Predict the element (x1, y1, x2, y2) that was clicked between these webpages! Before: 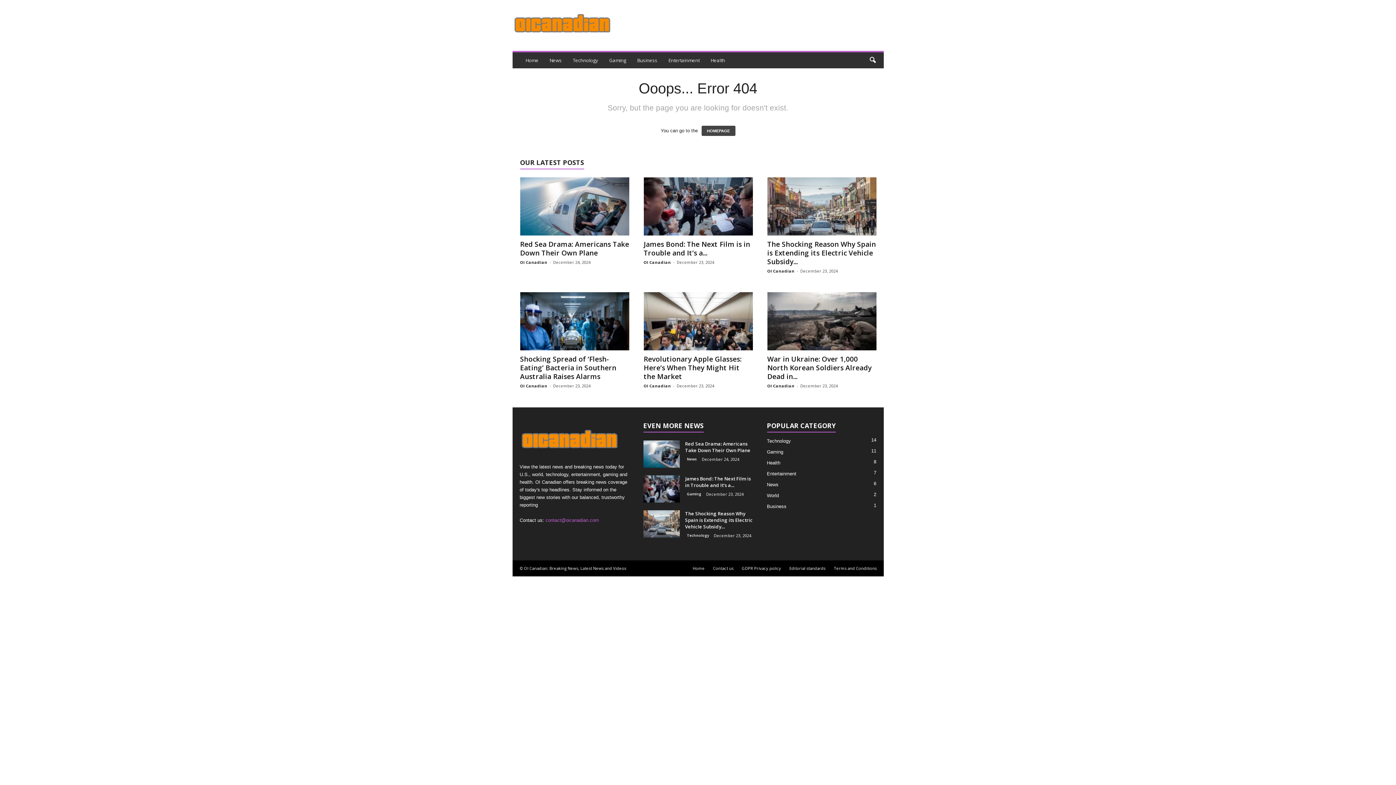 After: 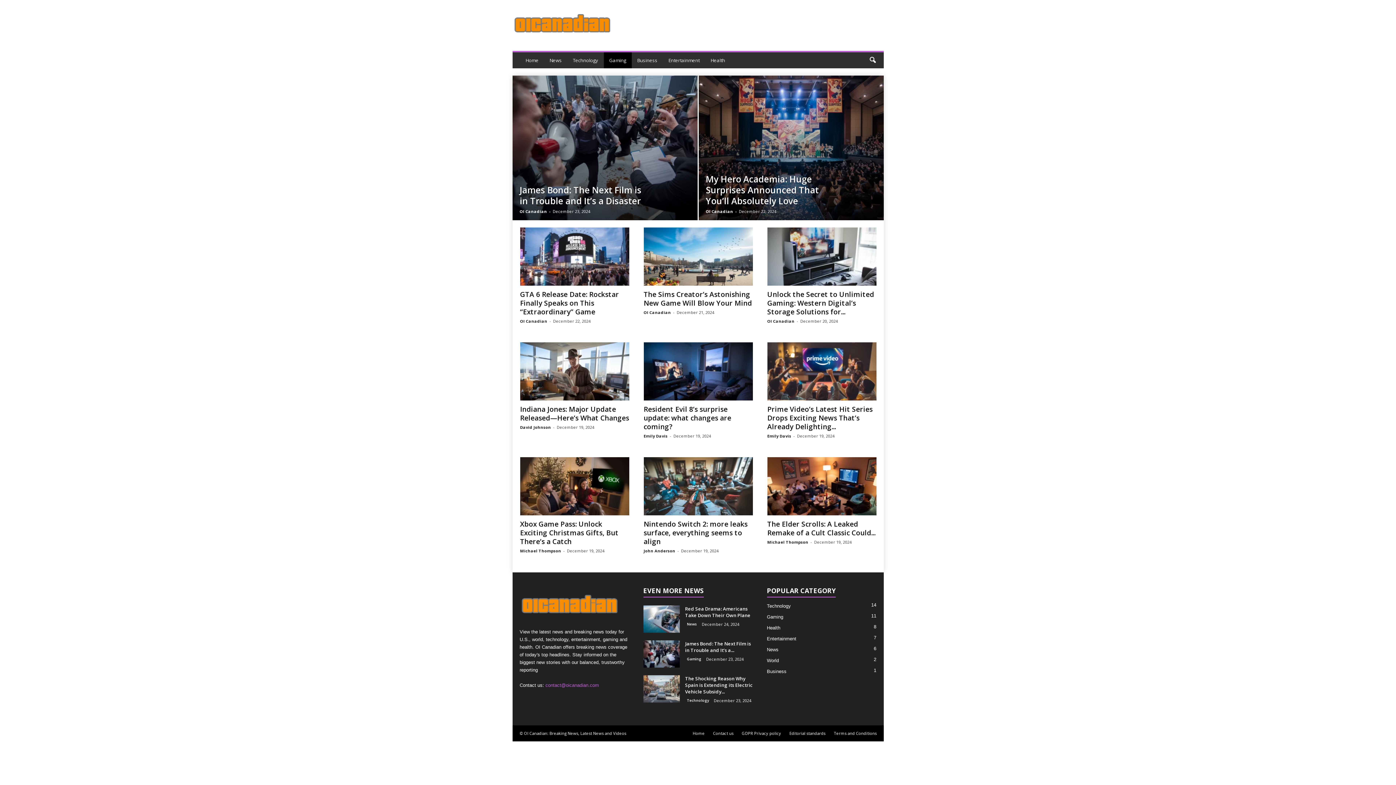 Action: bbox: (685, 491, 703, 497) label: Gaming